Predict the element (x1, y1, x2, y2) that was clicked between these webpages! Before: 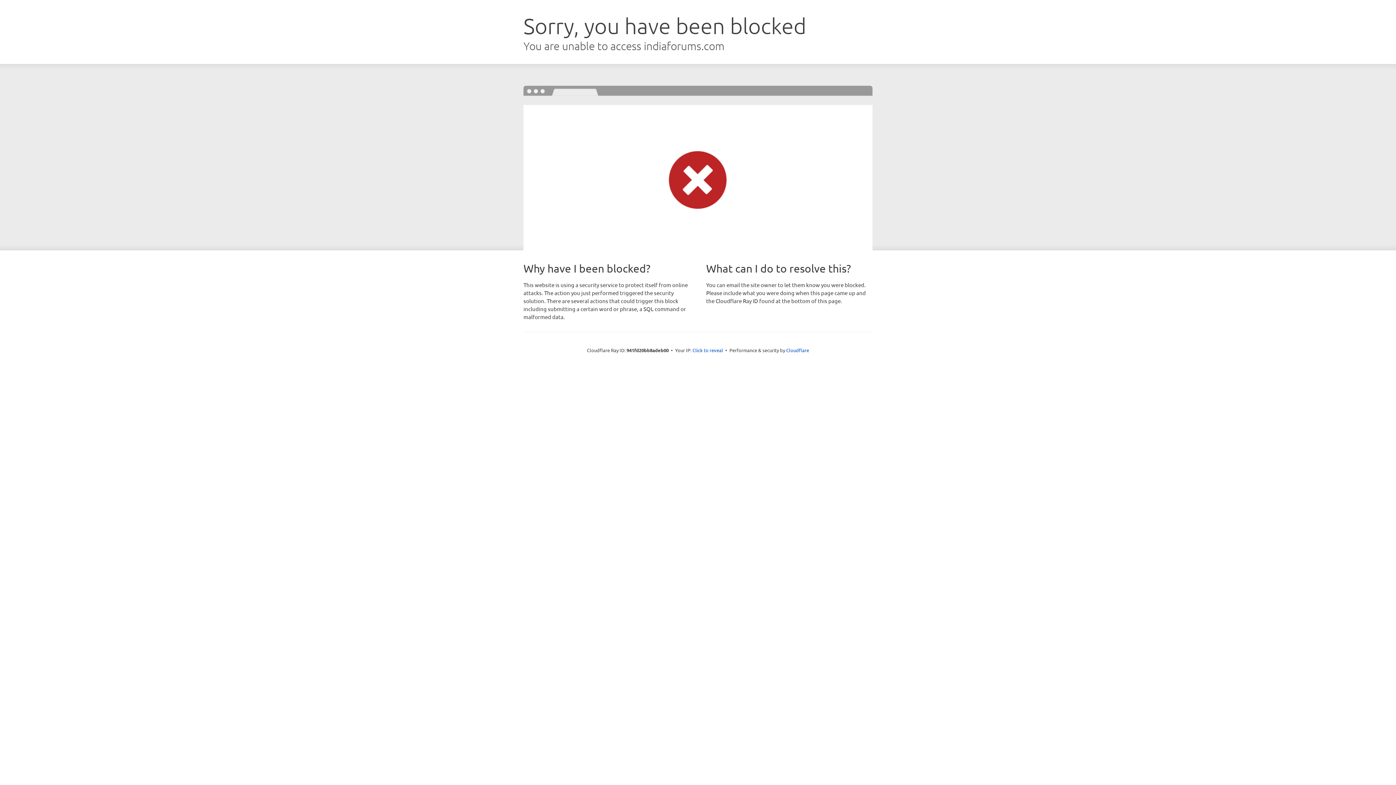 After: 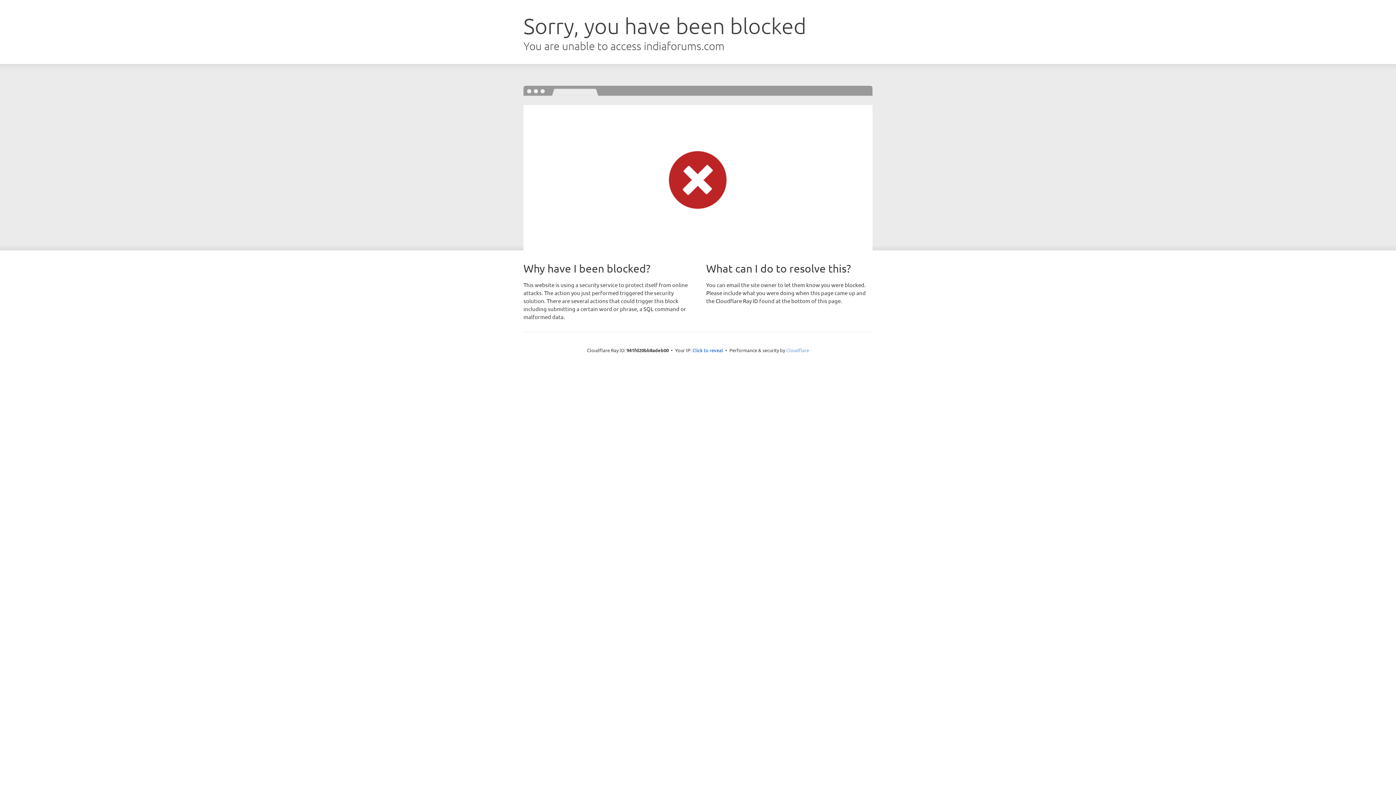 Action: label: Cloudflare bbox: (786, 347, 809, 353)